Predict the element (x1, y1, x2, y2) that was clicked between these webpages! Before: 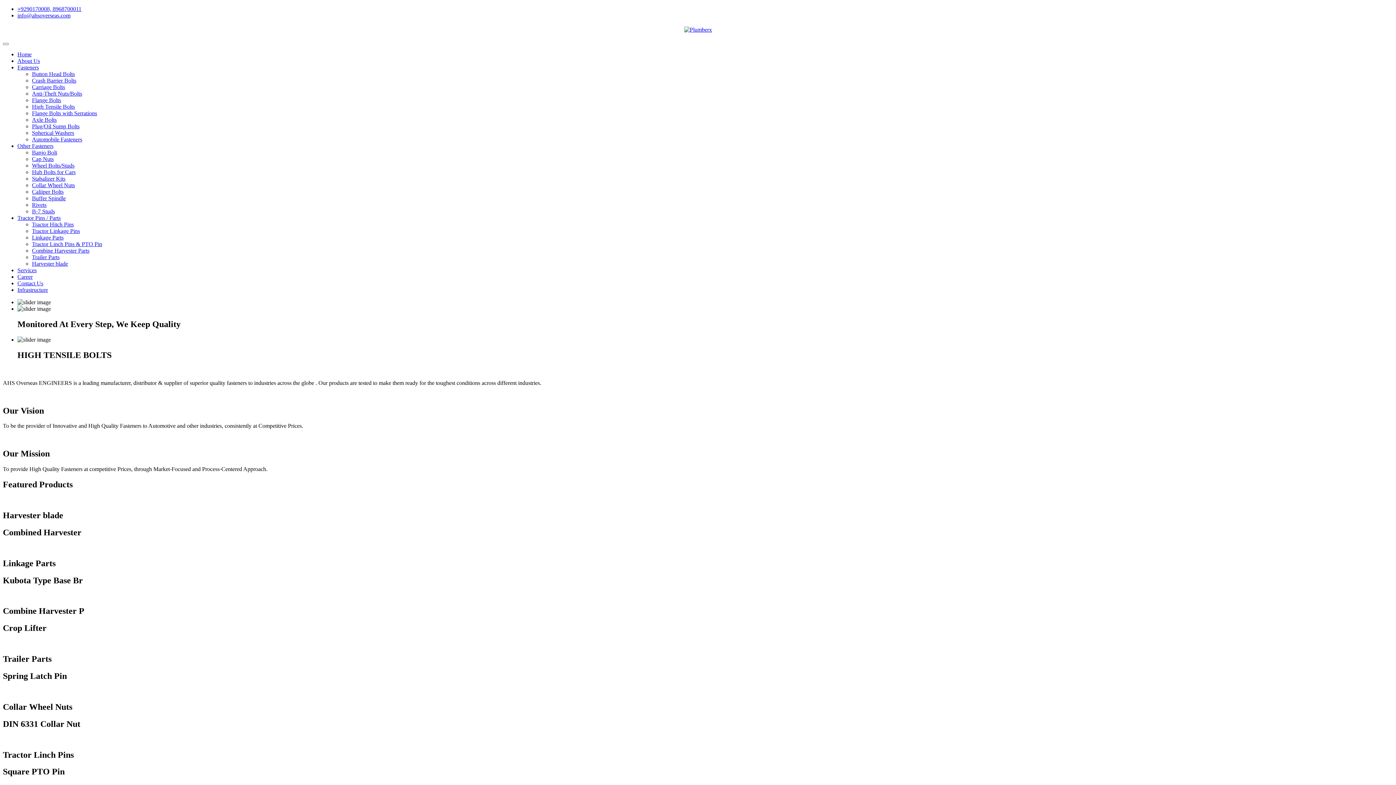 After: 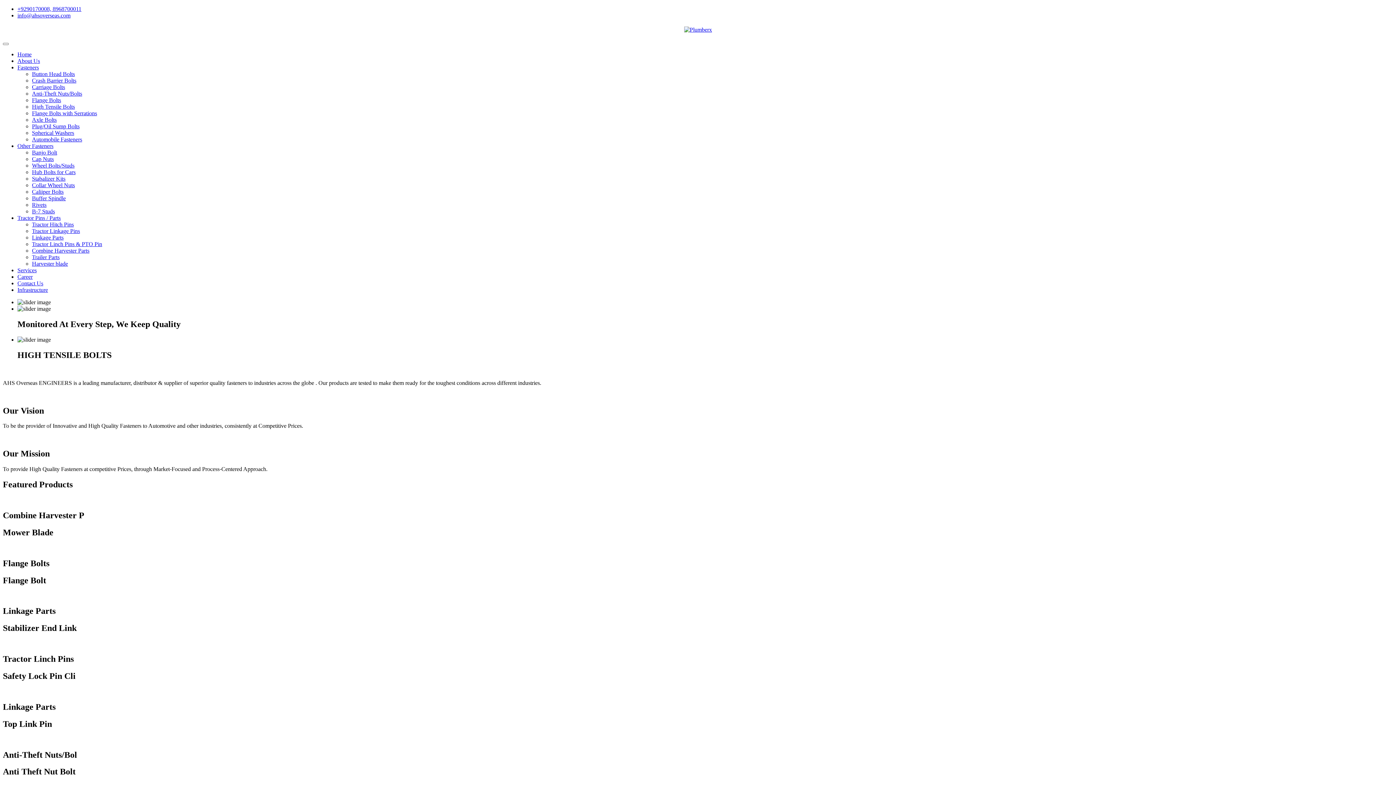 Action: label: Rivets bbox: (32, 201, 46, 208)